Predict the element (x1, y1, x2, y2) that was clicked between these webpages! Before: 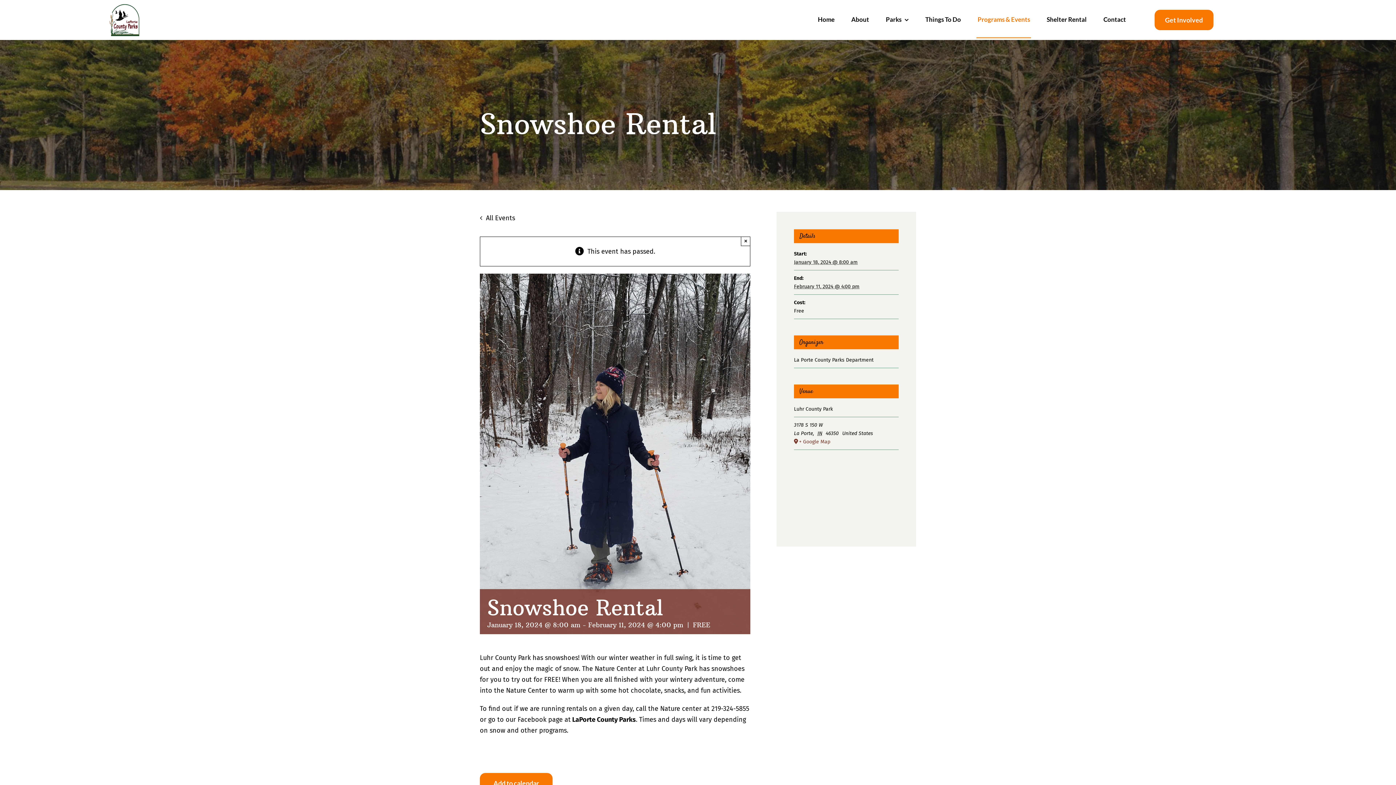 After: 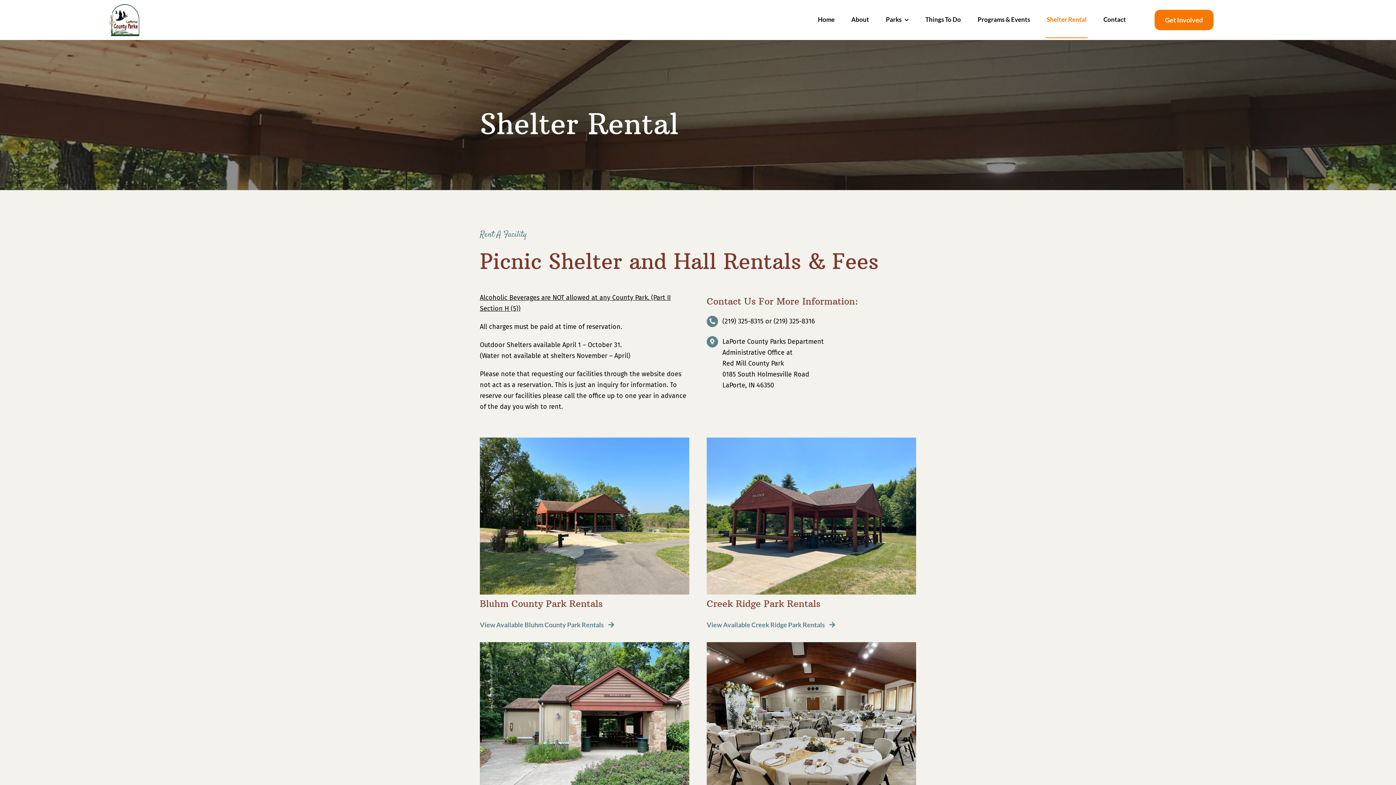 Action: label: Shelter Rental bbox: (1045, 1, 1088, 38)